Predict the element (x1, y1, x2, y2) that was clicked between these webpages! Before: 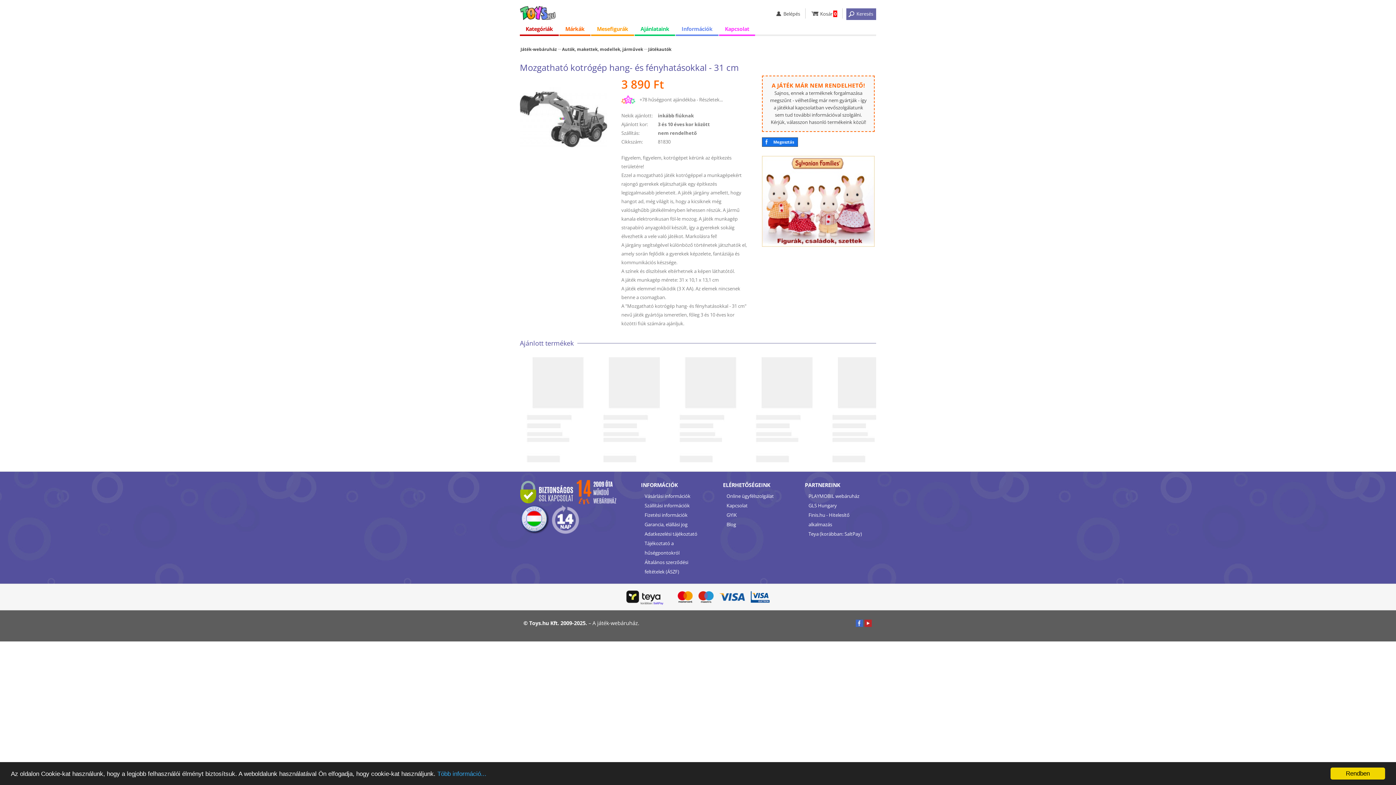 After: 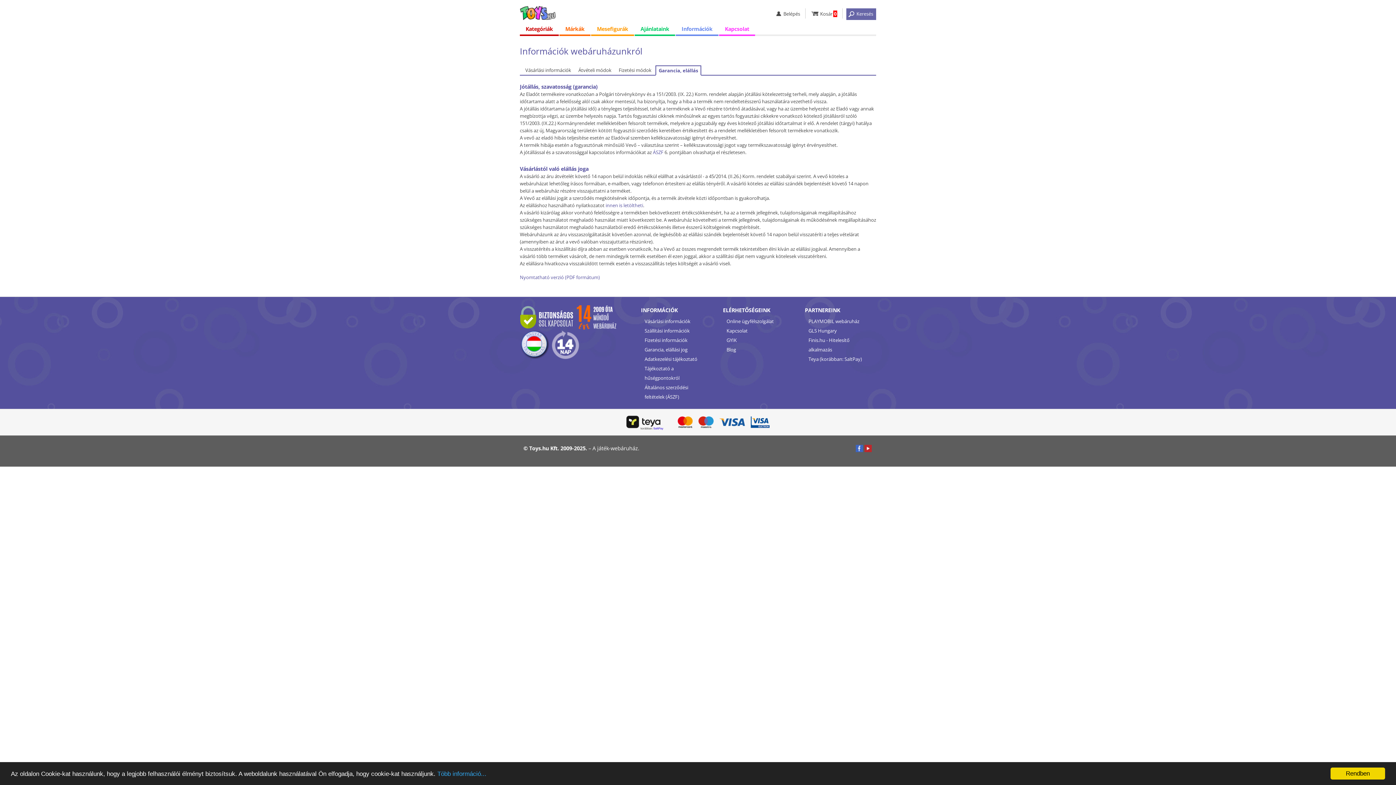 Action: label: Garancia, elállási jog bbox: (641, 520, 712, 529)